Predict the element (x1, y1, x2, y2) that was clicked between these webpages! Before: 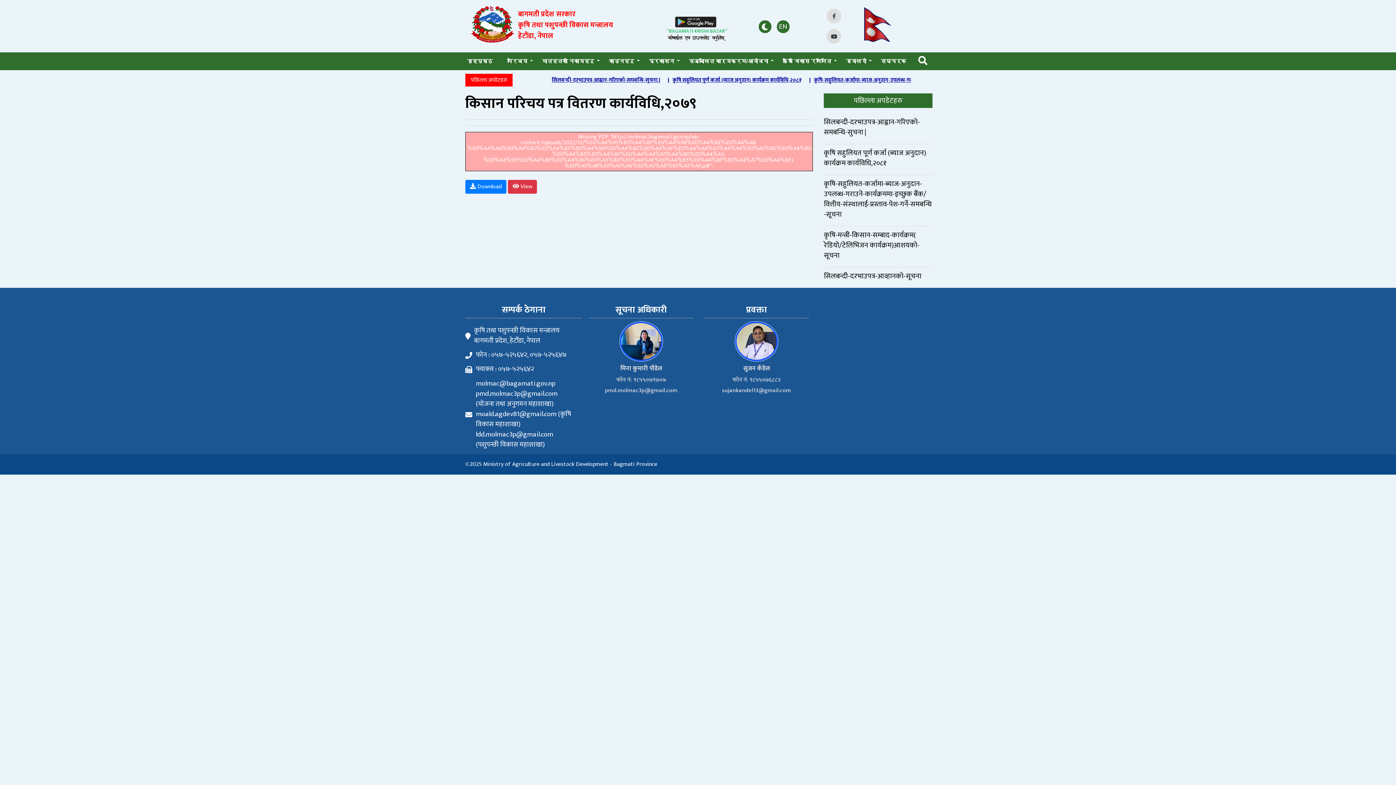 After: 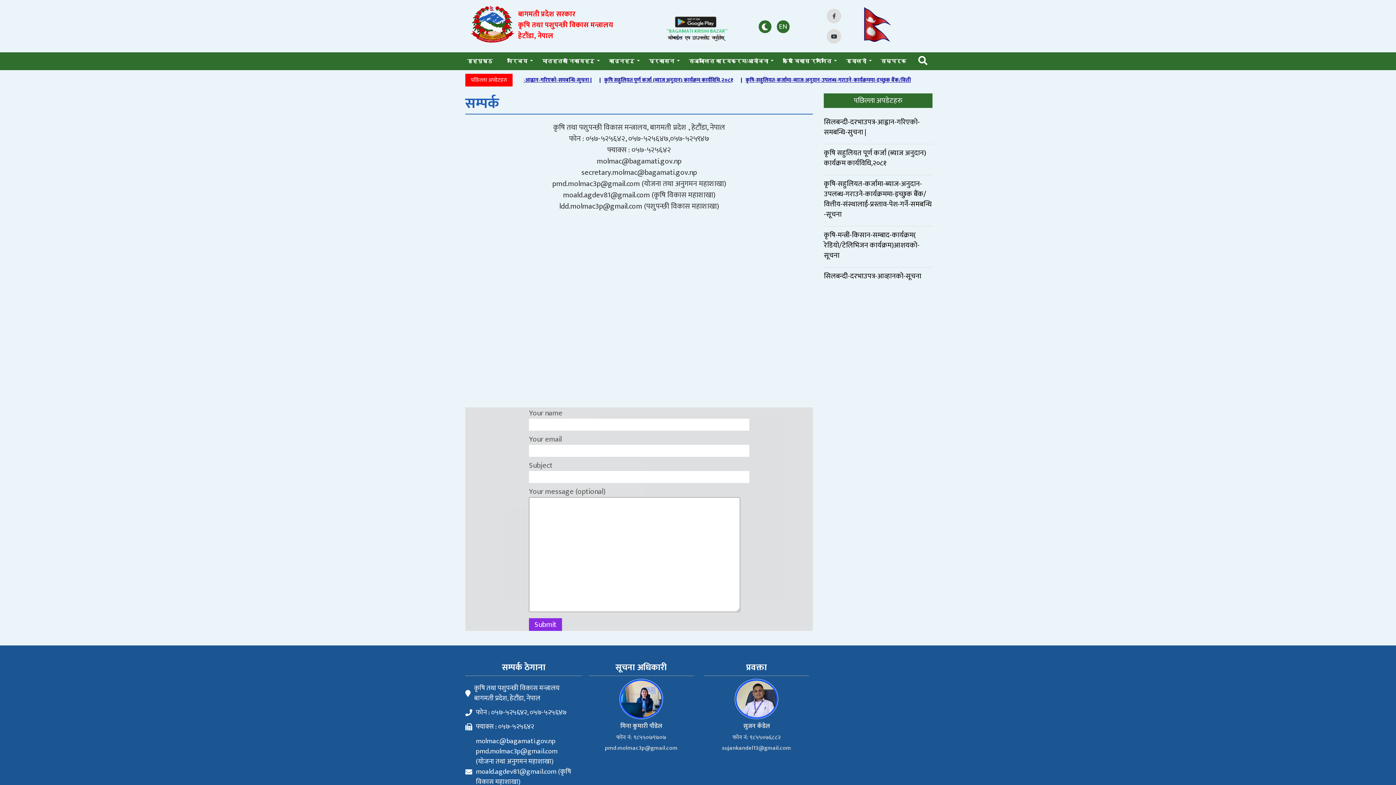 Action: bbox: (873, 52, 913, 70) label: सम्पर्क